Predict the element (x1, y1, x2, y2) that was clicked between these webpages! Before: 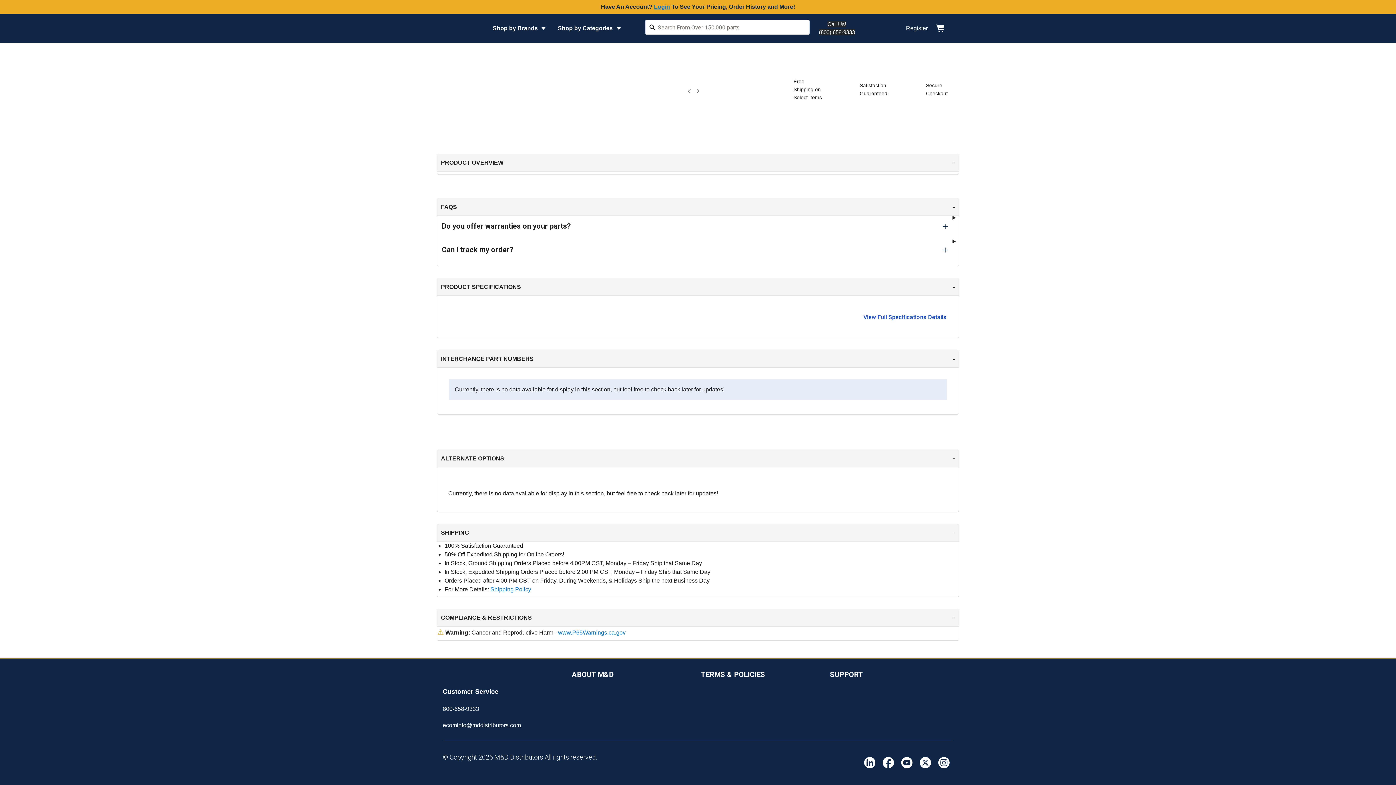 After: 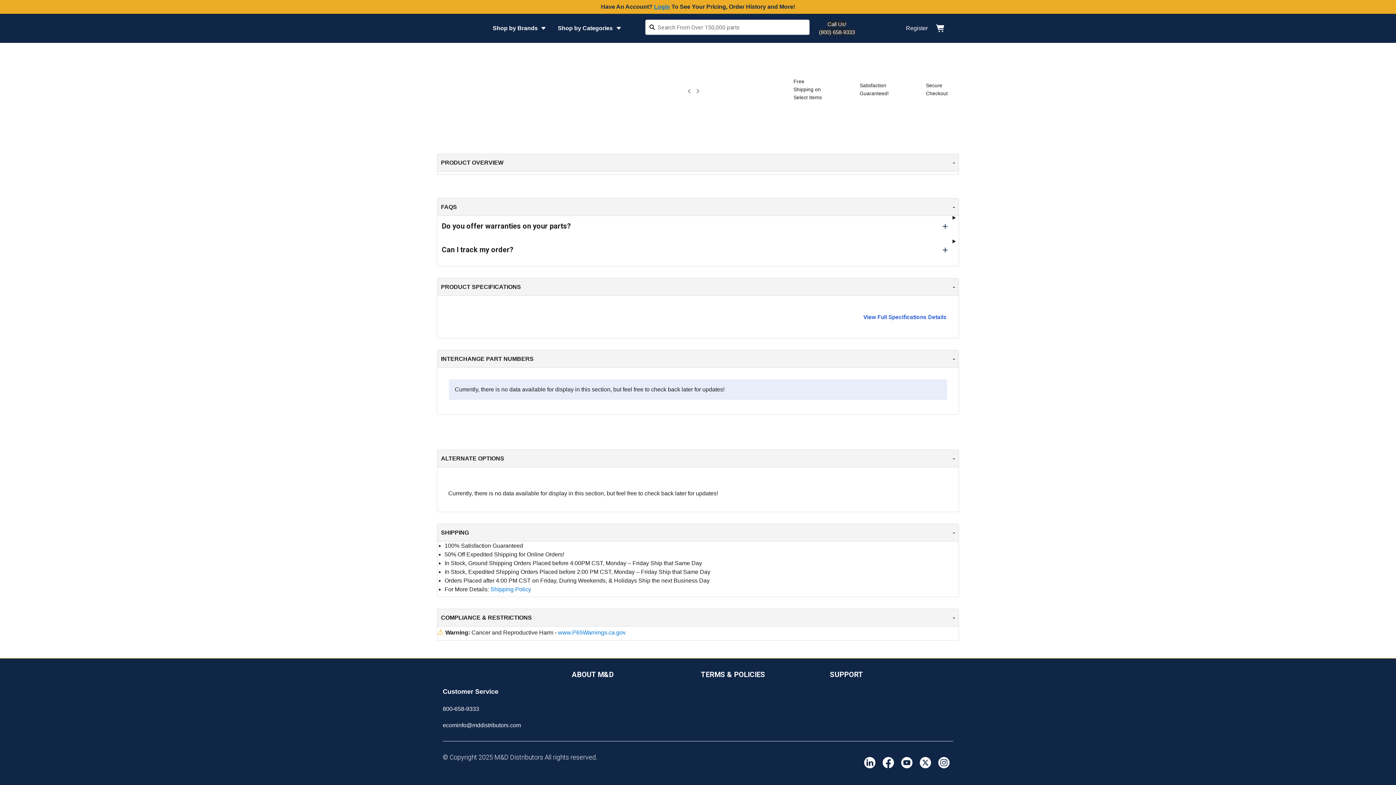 Action: bbox: (897, 753, 916, 772)